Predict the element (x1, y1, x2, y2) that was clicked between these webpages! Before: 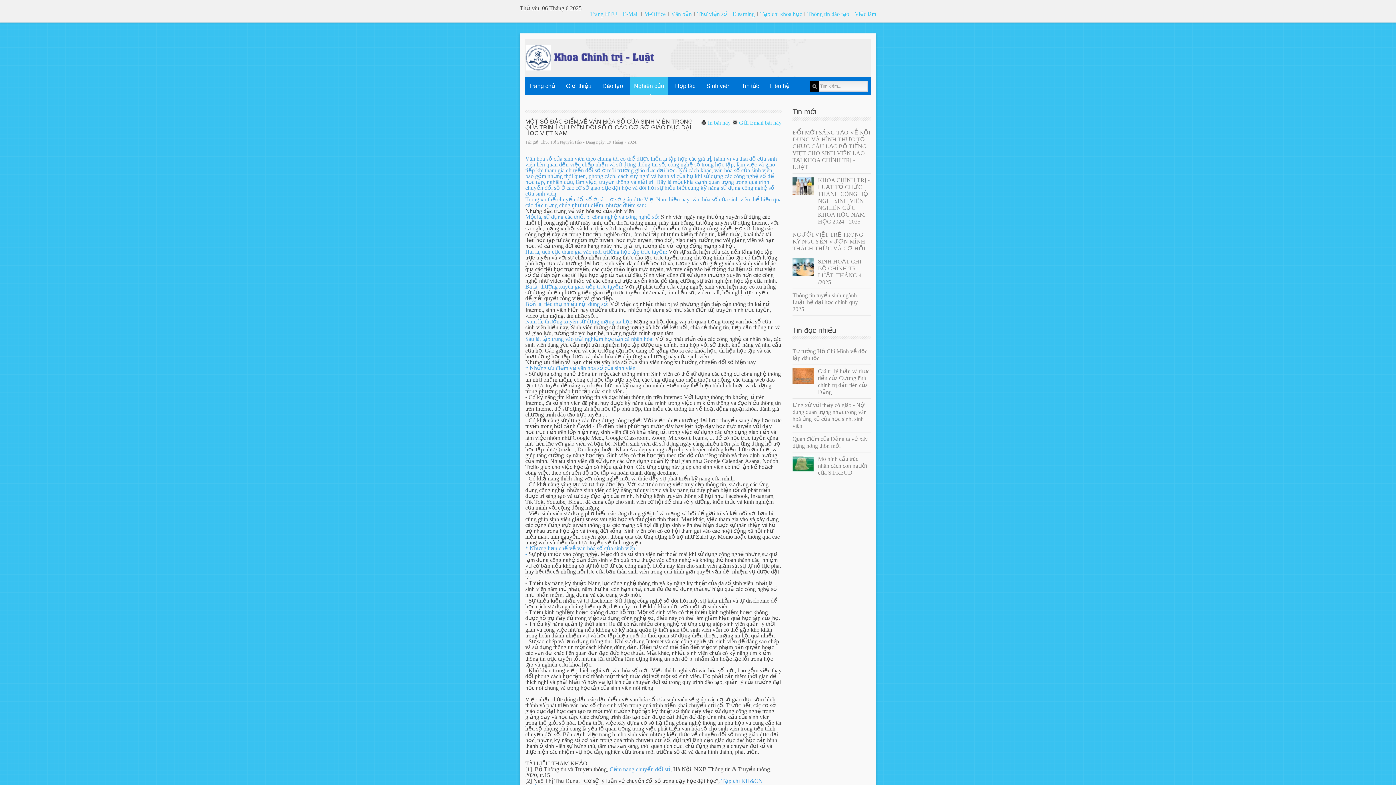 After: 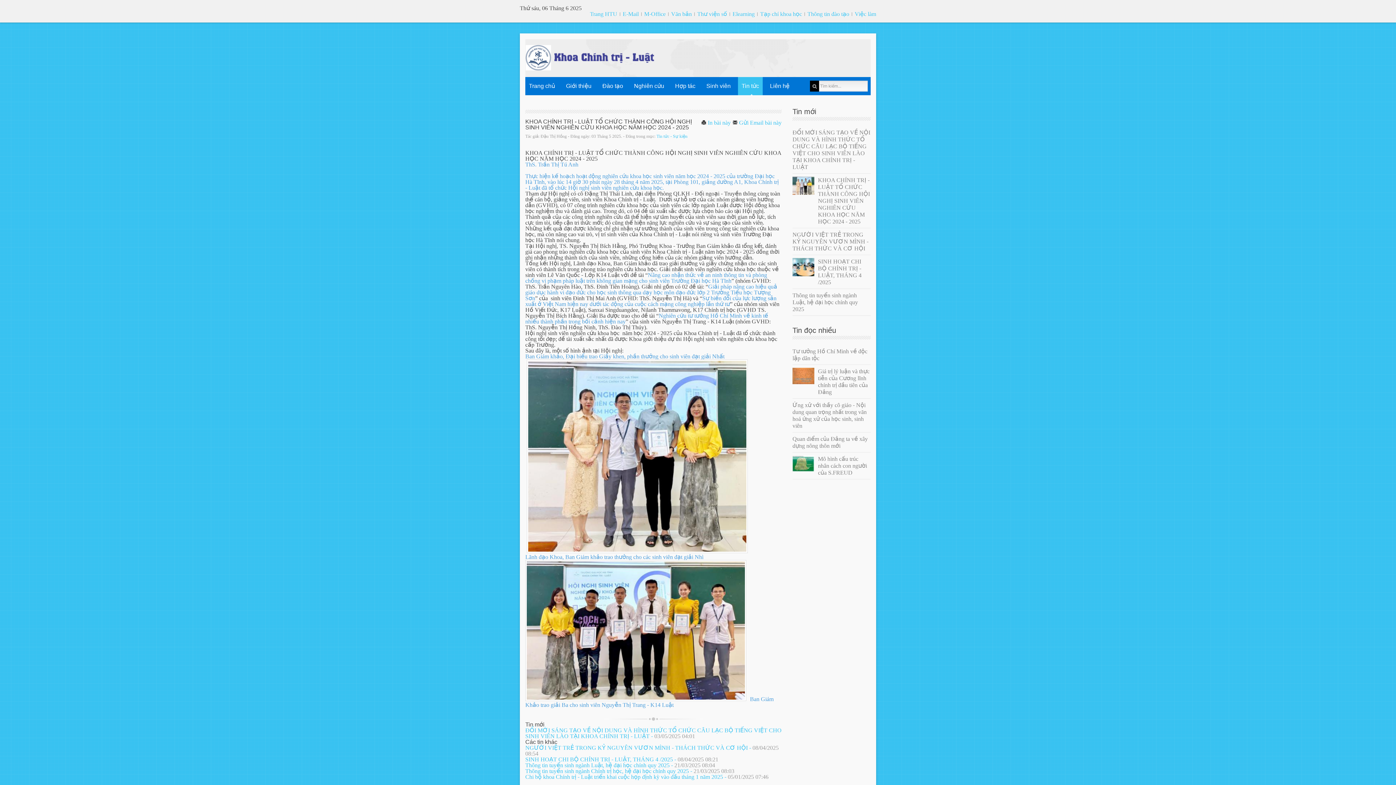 Action: bbox: (818, 177, 870, 224) label: KHOA CHÍNH TRỊ - LUẬT TỔ CHỨC THÀNH CÔNG HỘI NGHỊ SINH VIÊN NGHIÊN CỨU KHOA HỌC NĂM HỌC 2024 - 2025